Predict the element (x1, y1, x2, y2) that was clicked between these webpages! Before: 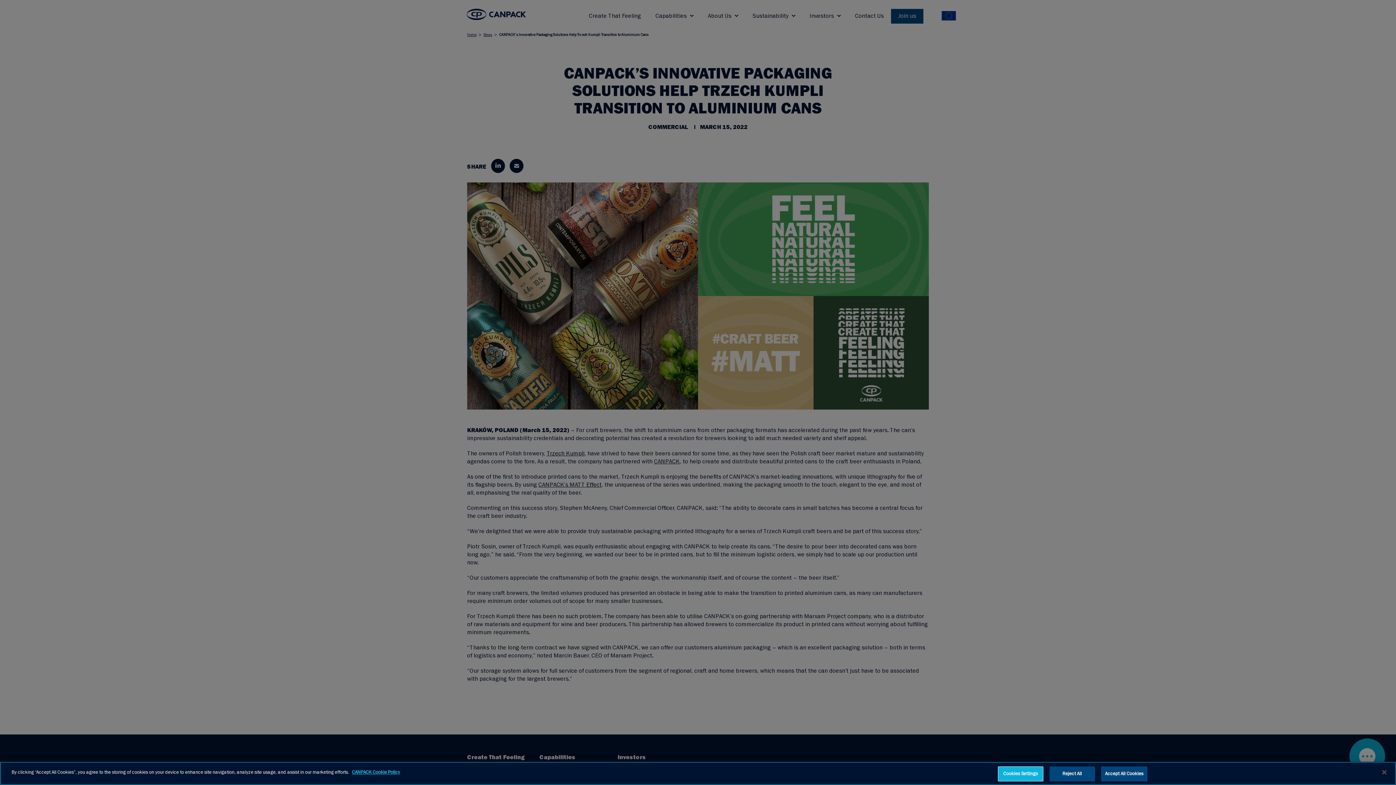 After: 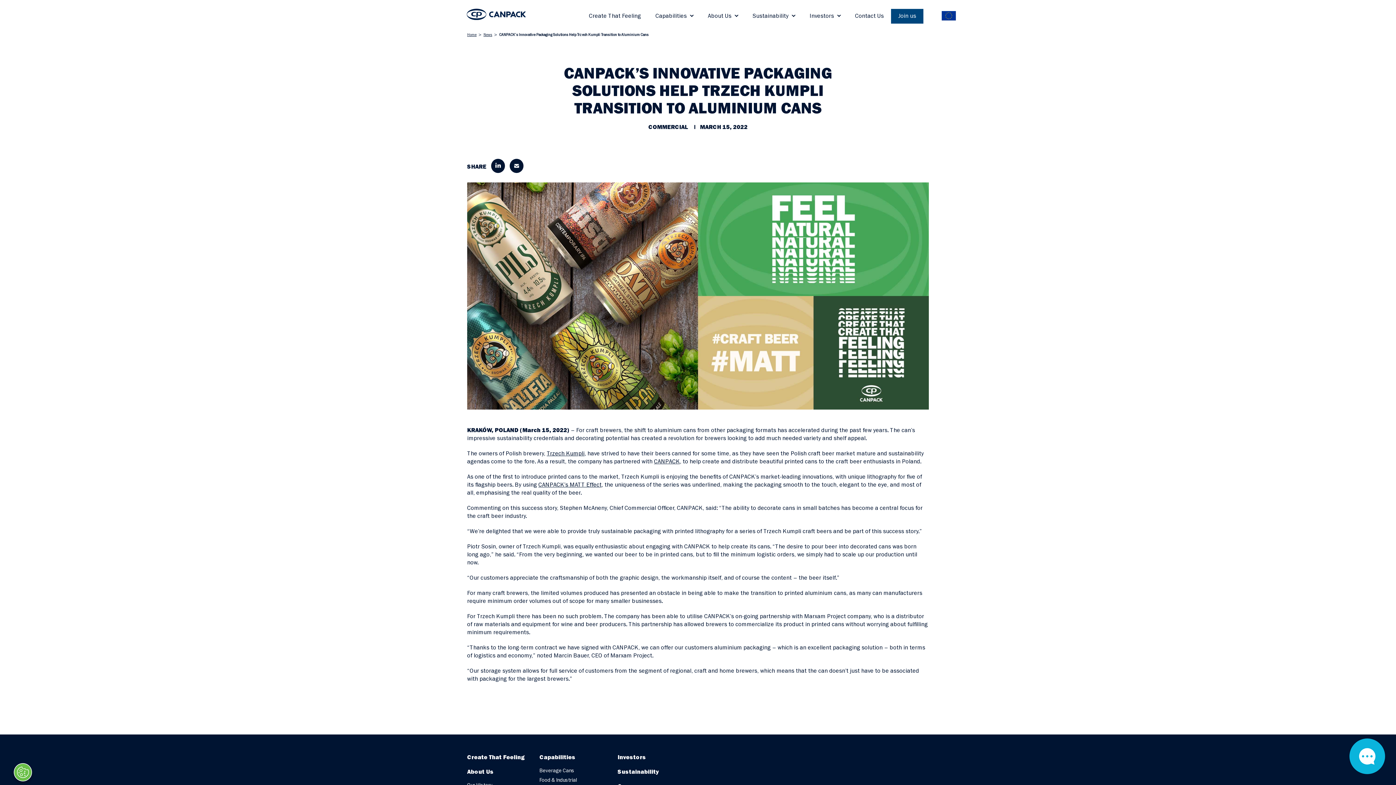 Action: label: Reject All bbox: (1049, 766, 1095, 781)